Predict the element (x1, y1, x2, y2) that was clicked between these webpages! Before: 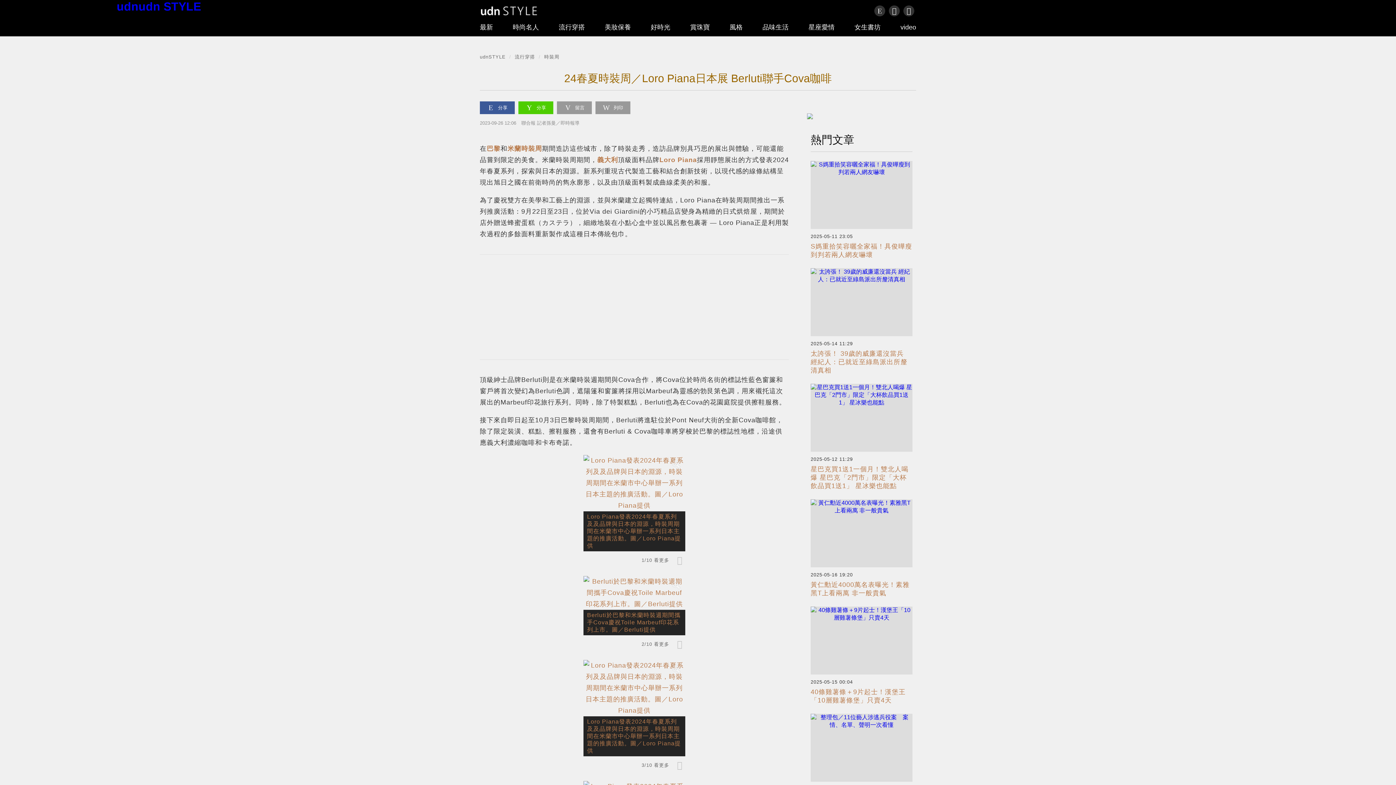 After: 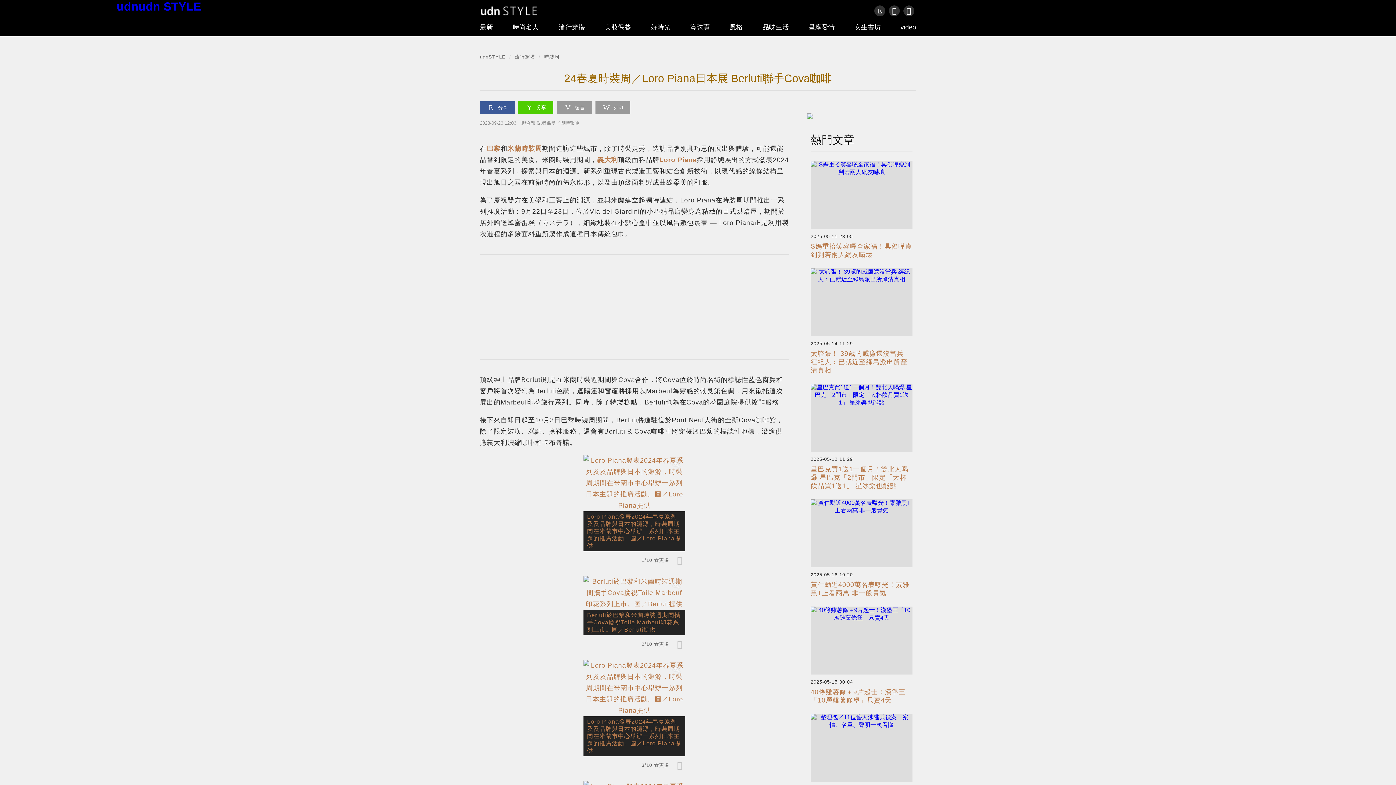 Action: label: 分享 bbox: (518, 101, 553, 114)